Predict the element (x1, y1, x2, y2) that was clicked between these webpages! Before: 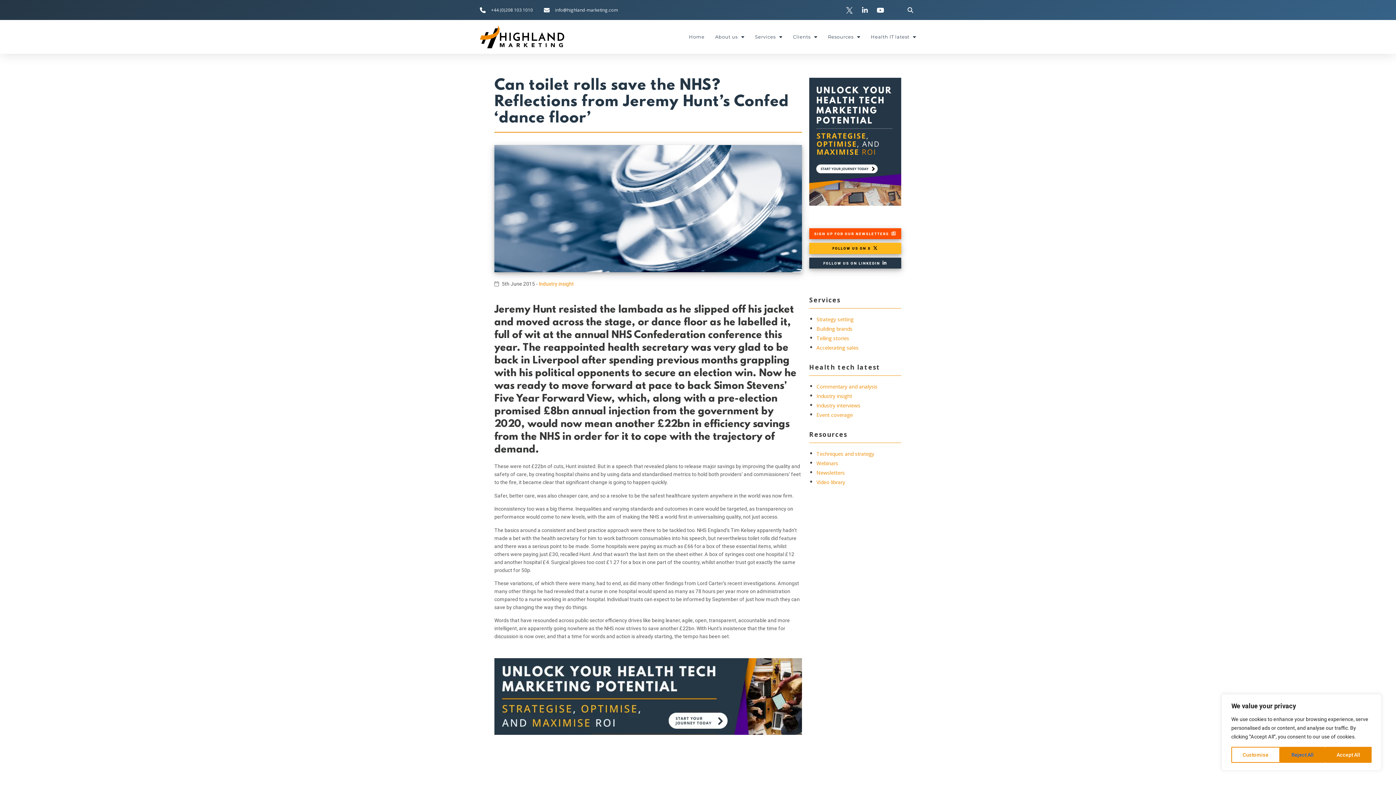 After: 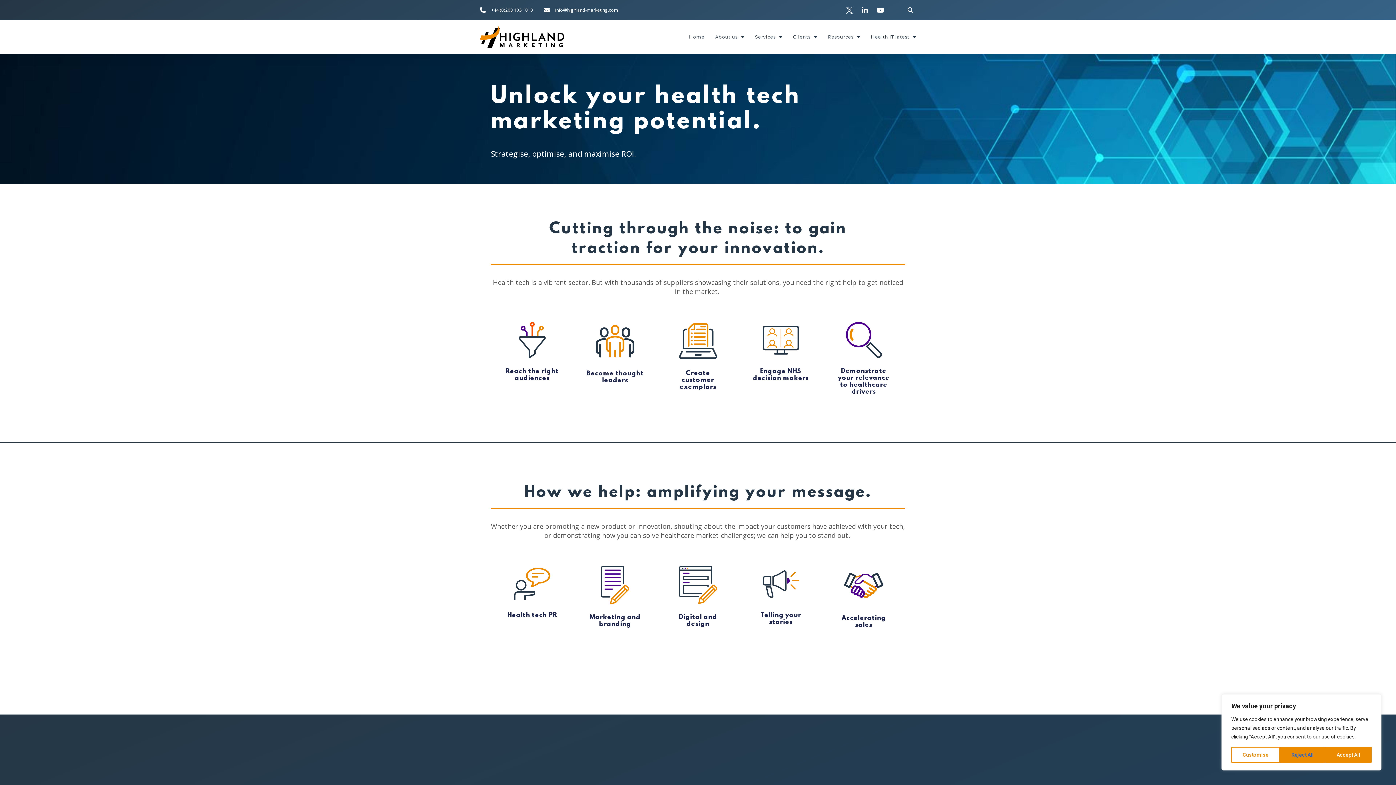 Action: bbox: (809, 77, 901, 205)